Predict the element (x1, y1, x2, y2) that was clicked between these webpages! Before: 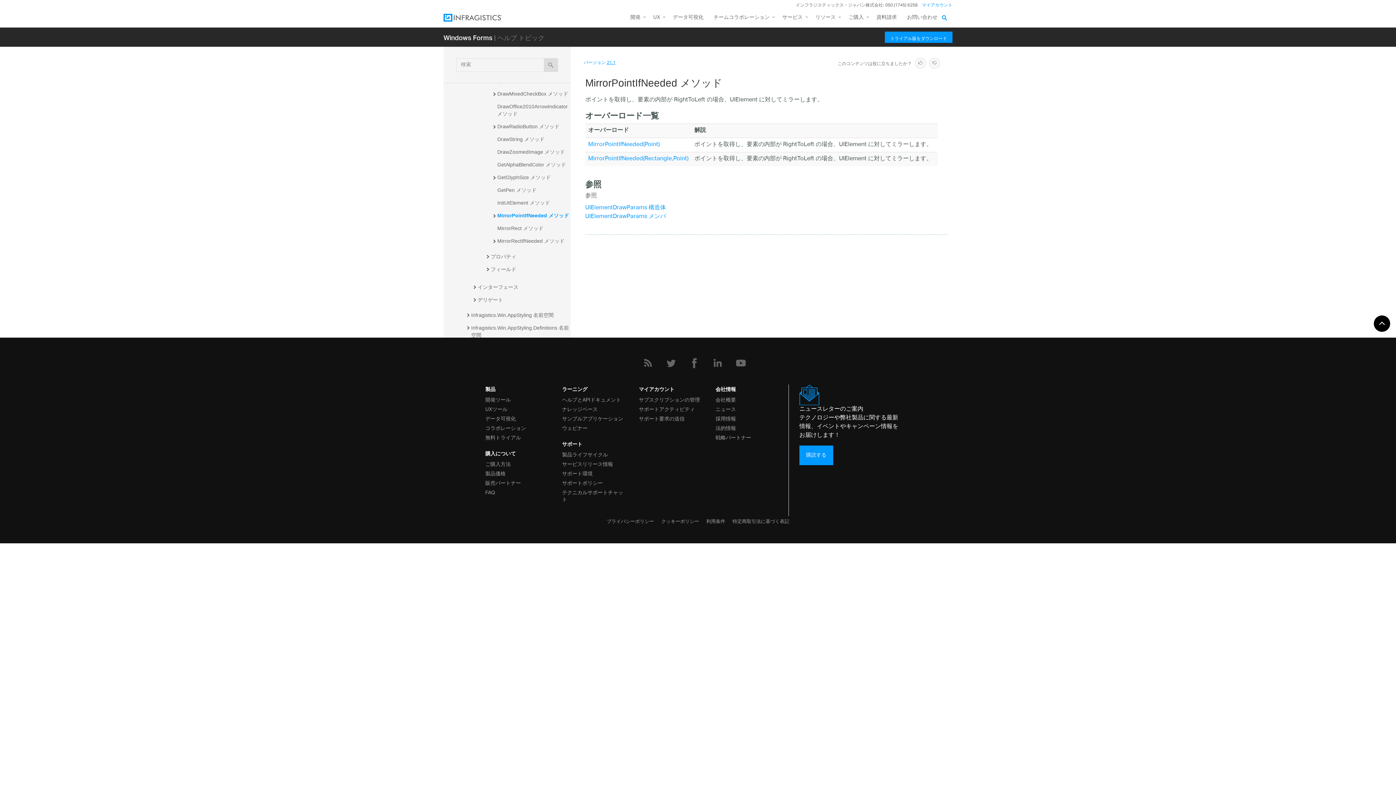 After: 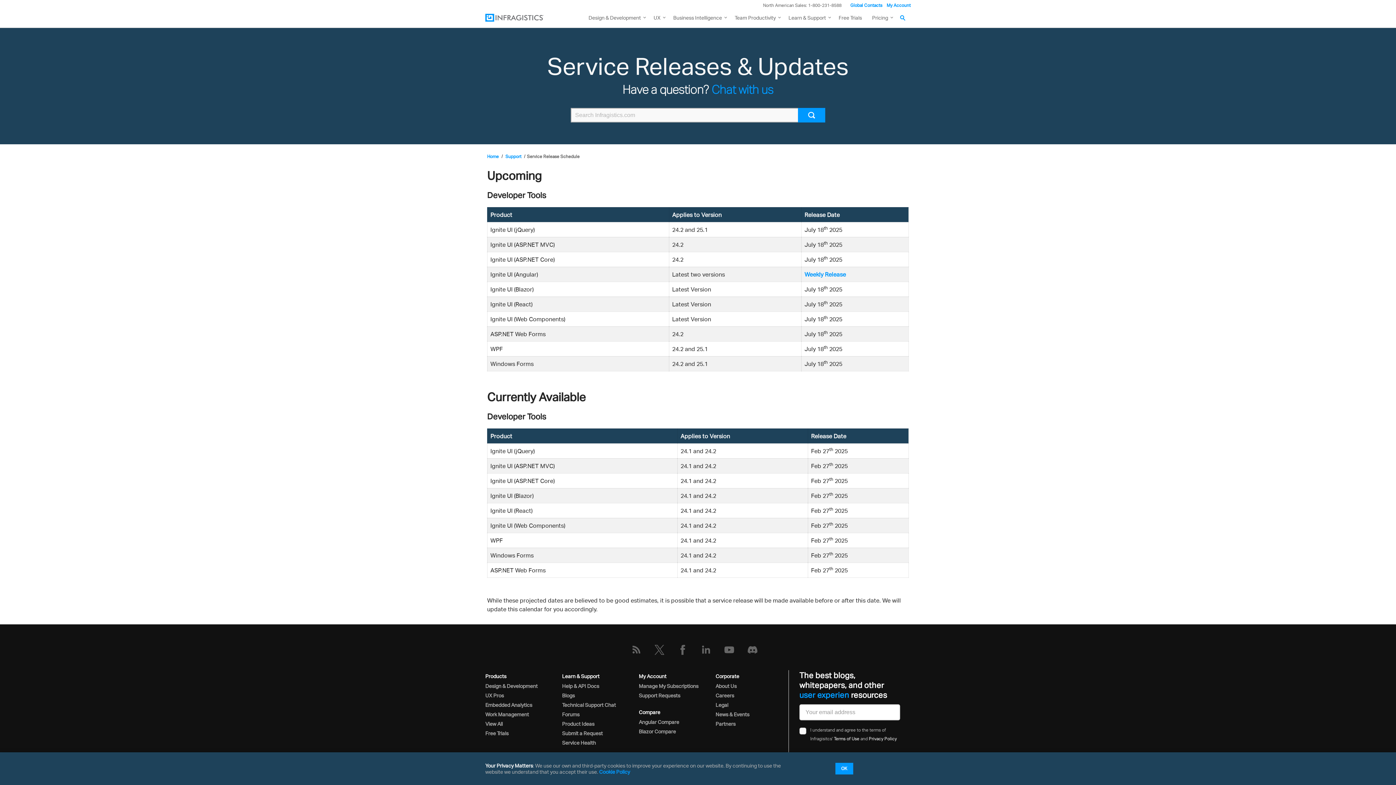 Action: bbox: (562, 458, 624, 468) label: サービスリリース情報